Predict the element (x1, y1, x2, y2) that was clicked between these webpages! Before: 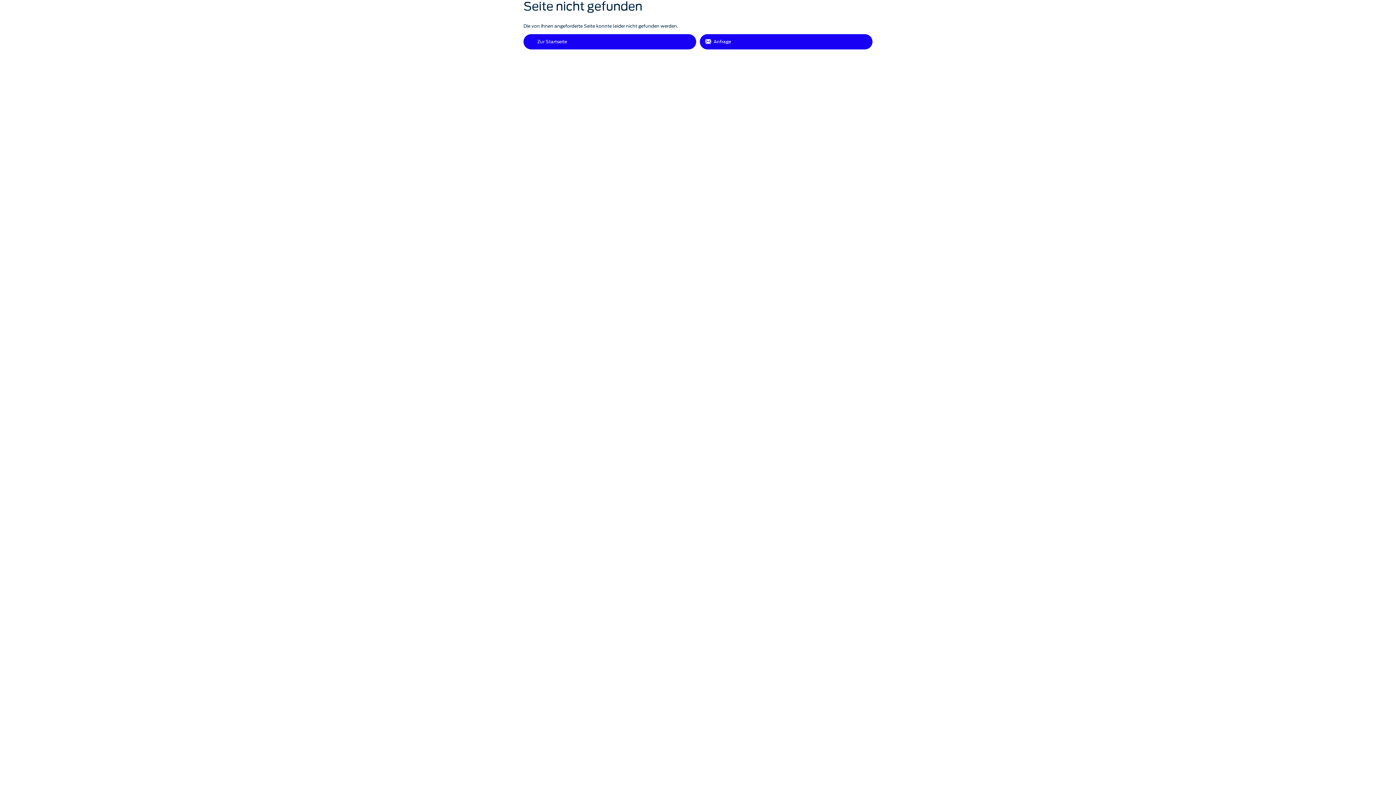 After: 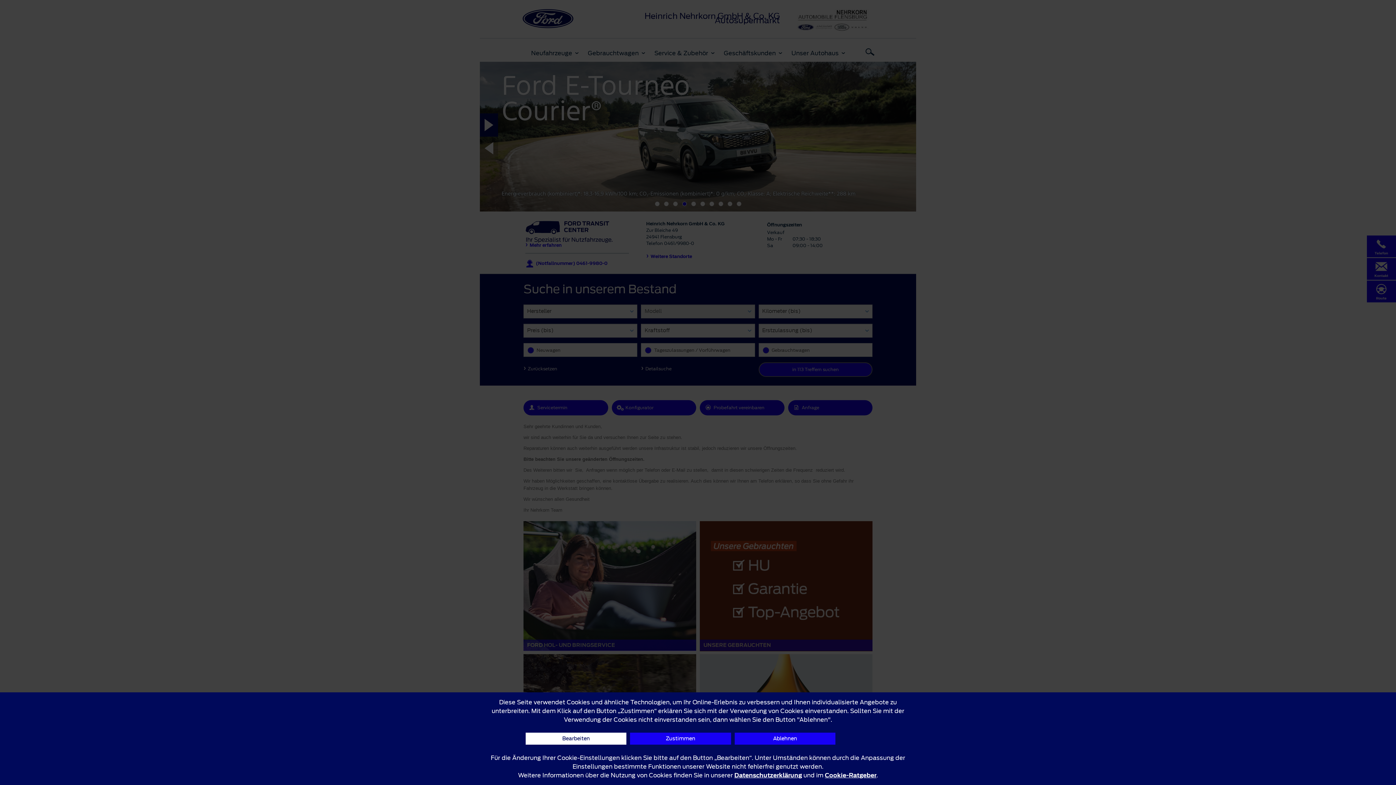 Action: label: Zur Startseite bbox: (523, 34, 696, 49)